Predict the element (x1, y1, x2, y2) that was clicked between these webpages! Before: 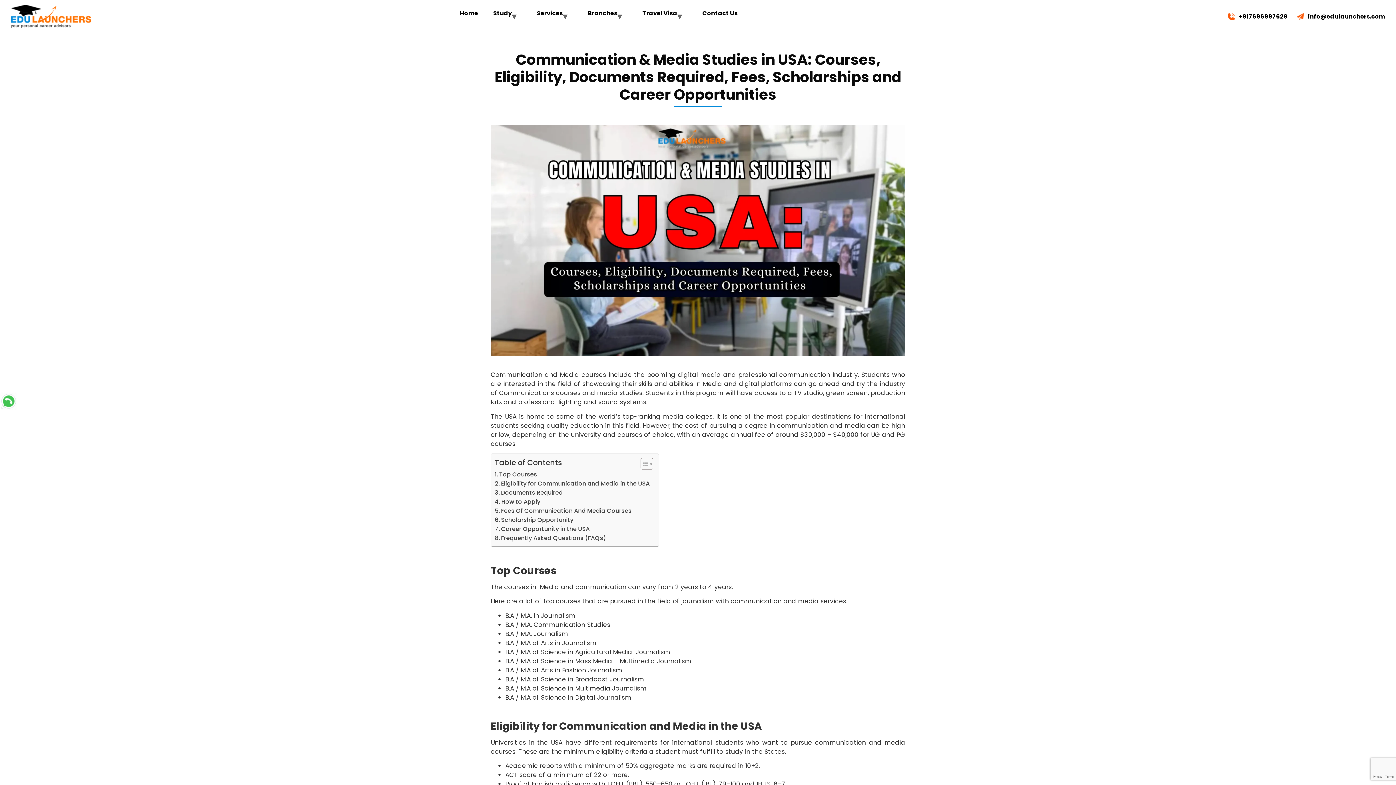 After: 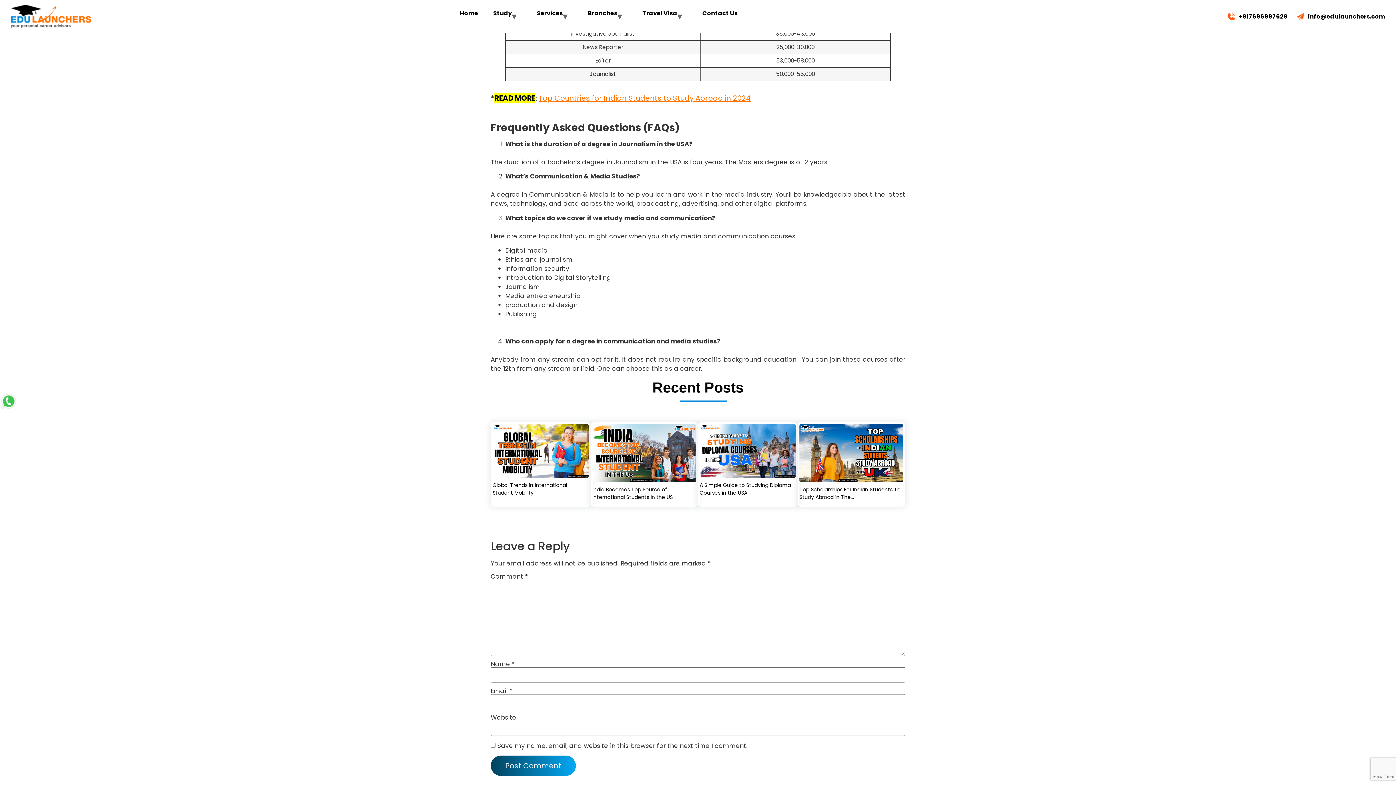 Action: label: Career Opportunity in the USA  bbox: (494, 524, 591, 533)